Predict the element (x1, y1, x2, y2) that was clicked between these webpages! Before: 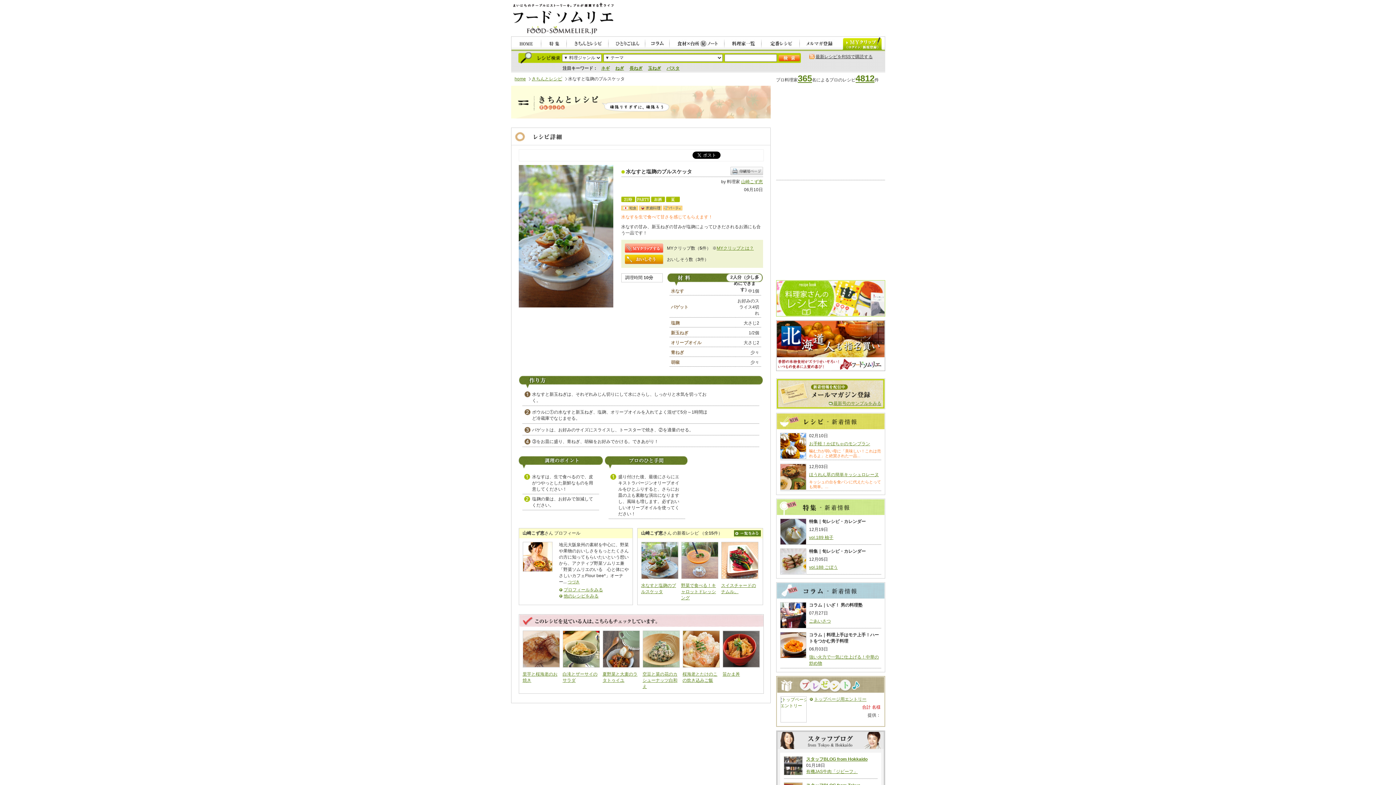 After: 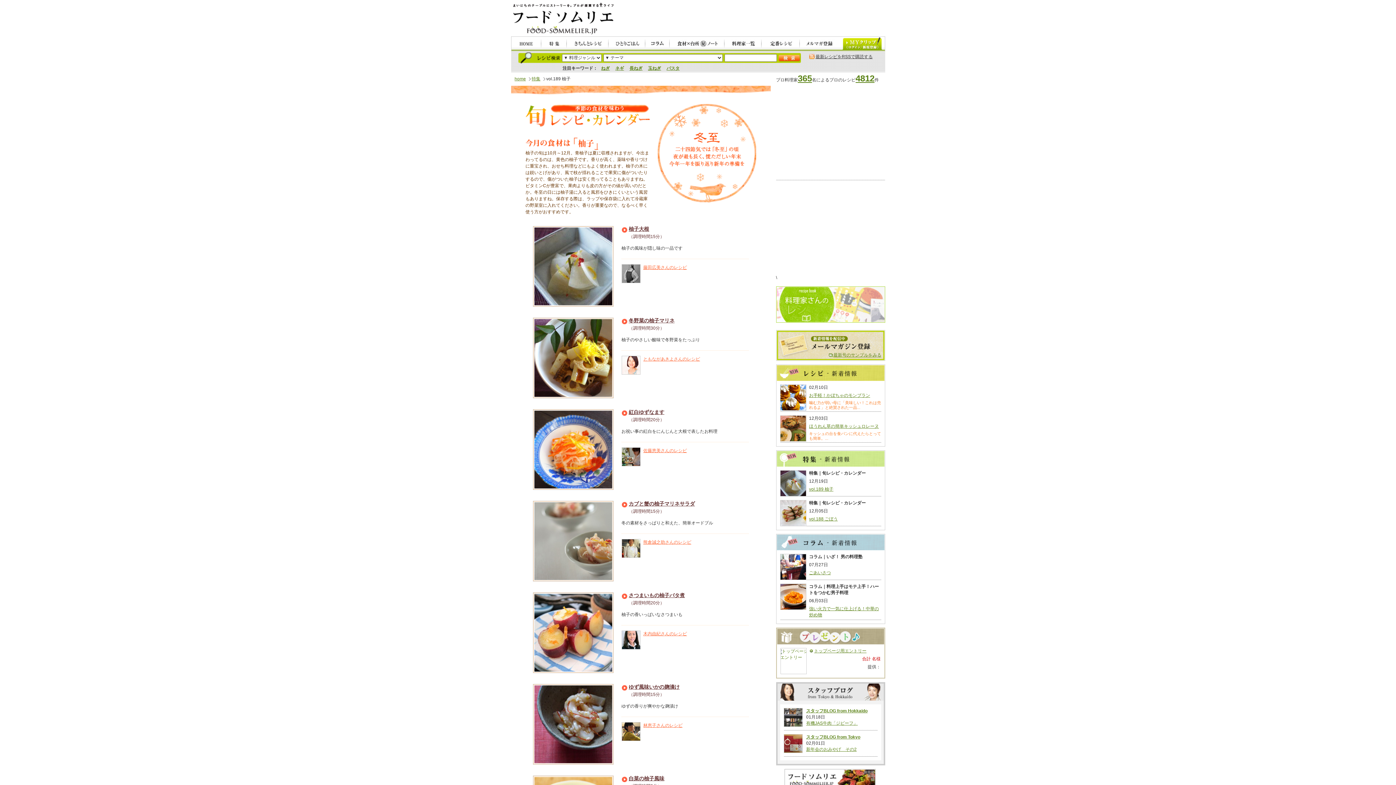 Action: bbox: (809, 535, 833, 540) label: vol.189 柚子